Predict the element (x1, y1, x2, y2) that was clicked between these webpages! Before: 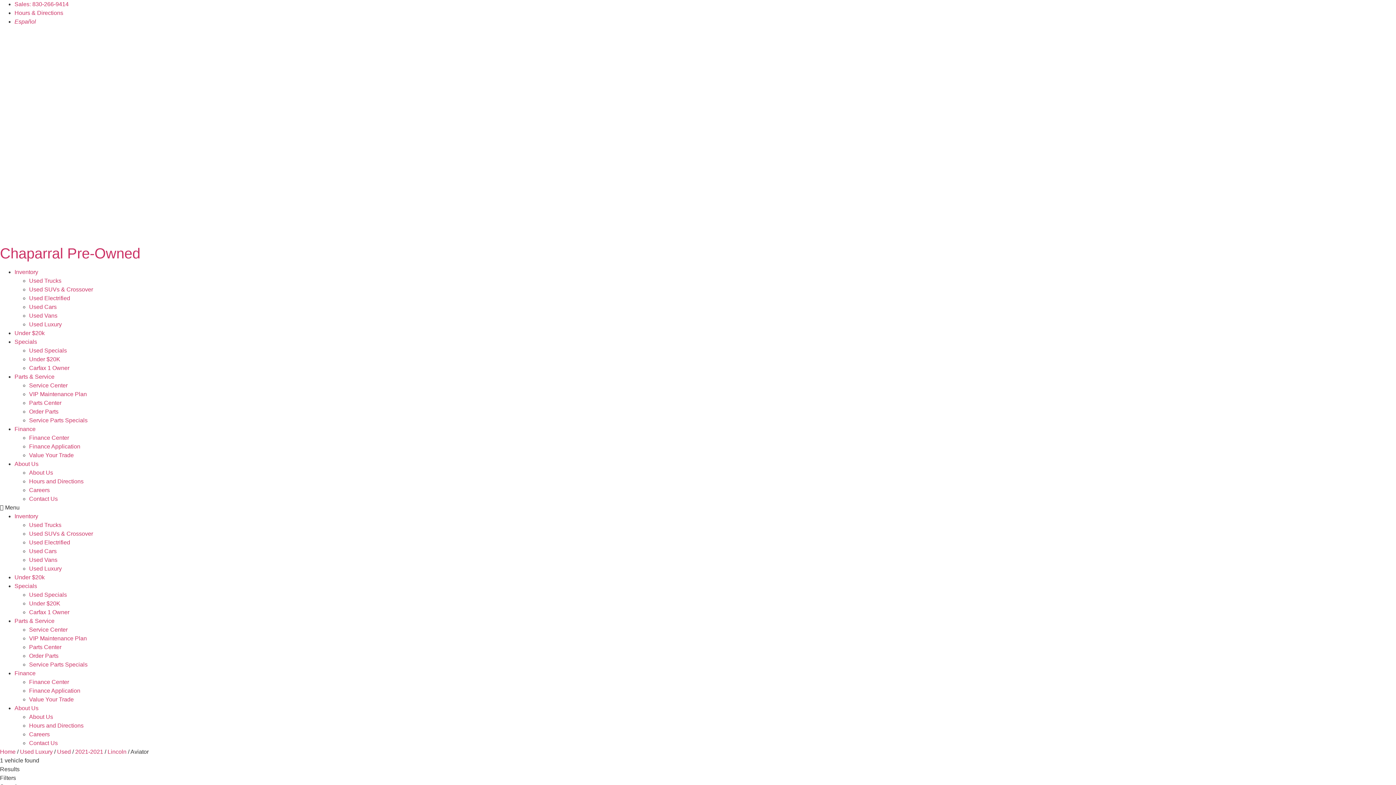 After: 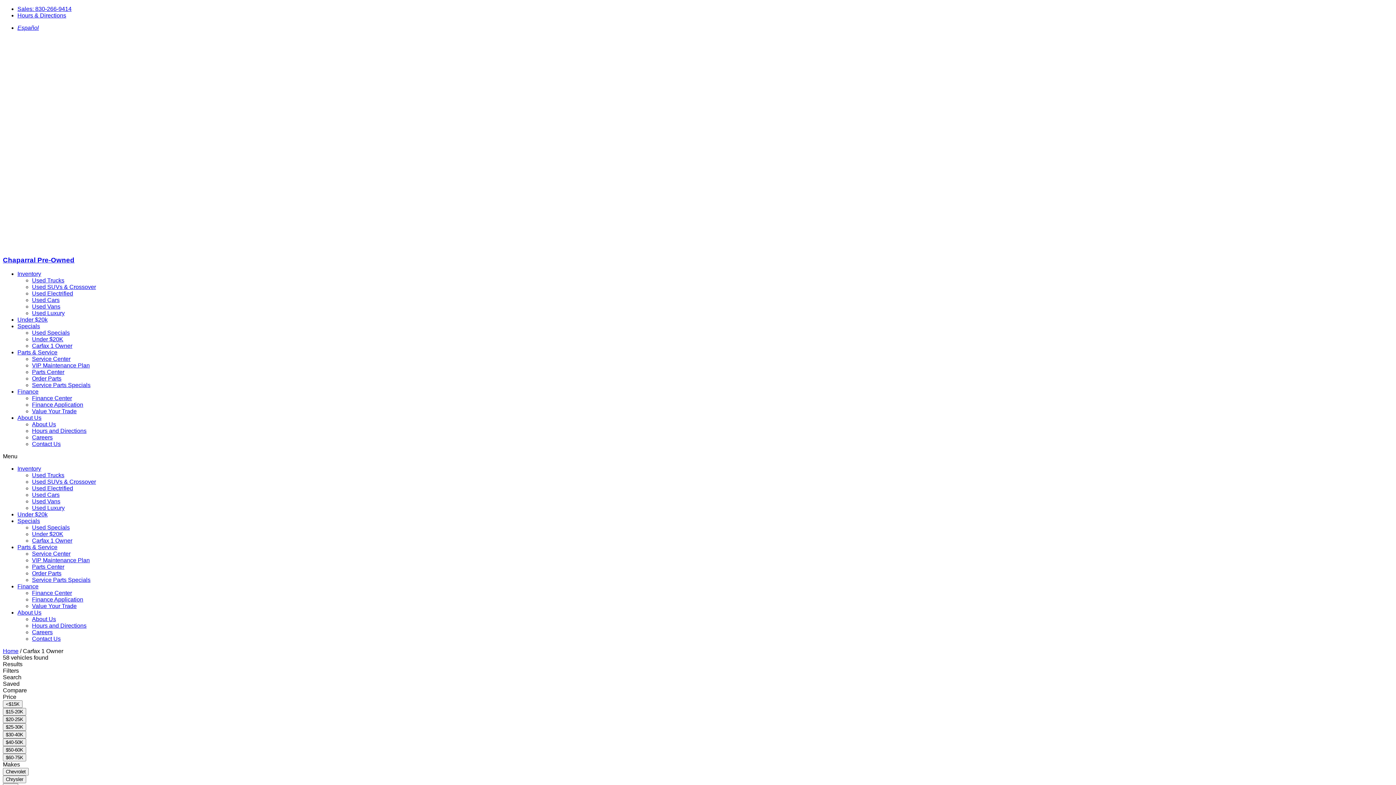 Action: label: Carfax 1 Owner bbox: (29, 365, 69, 371)